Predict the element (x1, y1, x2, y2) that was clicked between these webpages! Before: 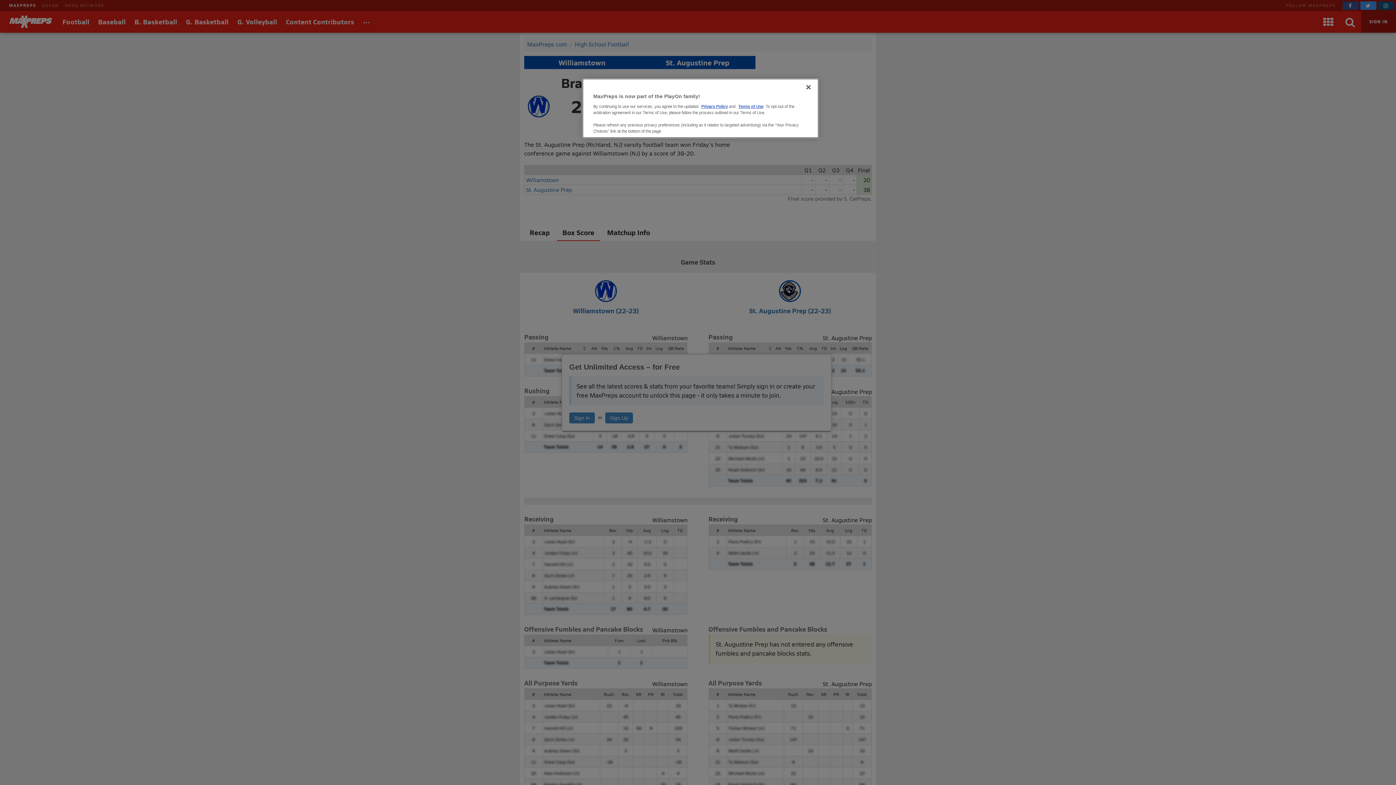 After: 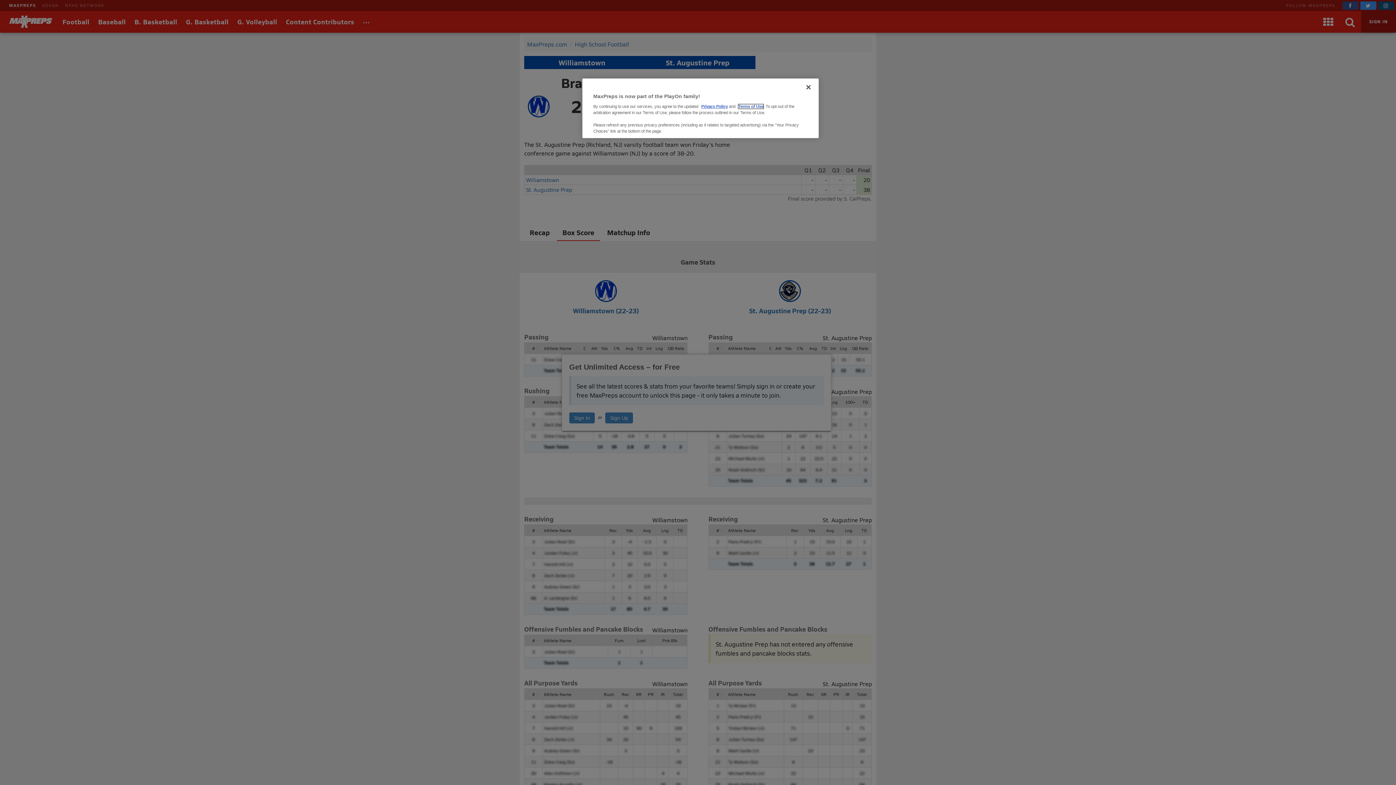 Action: label: Terms of Use bbox: (738, 104, 763, 108)